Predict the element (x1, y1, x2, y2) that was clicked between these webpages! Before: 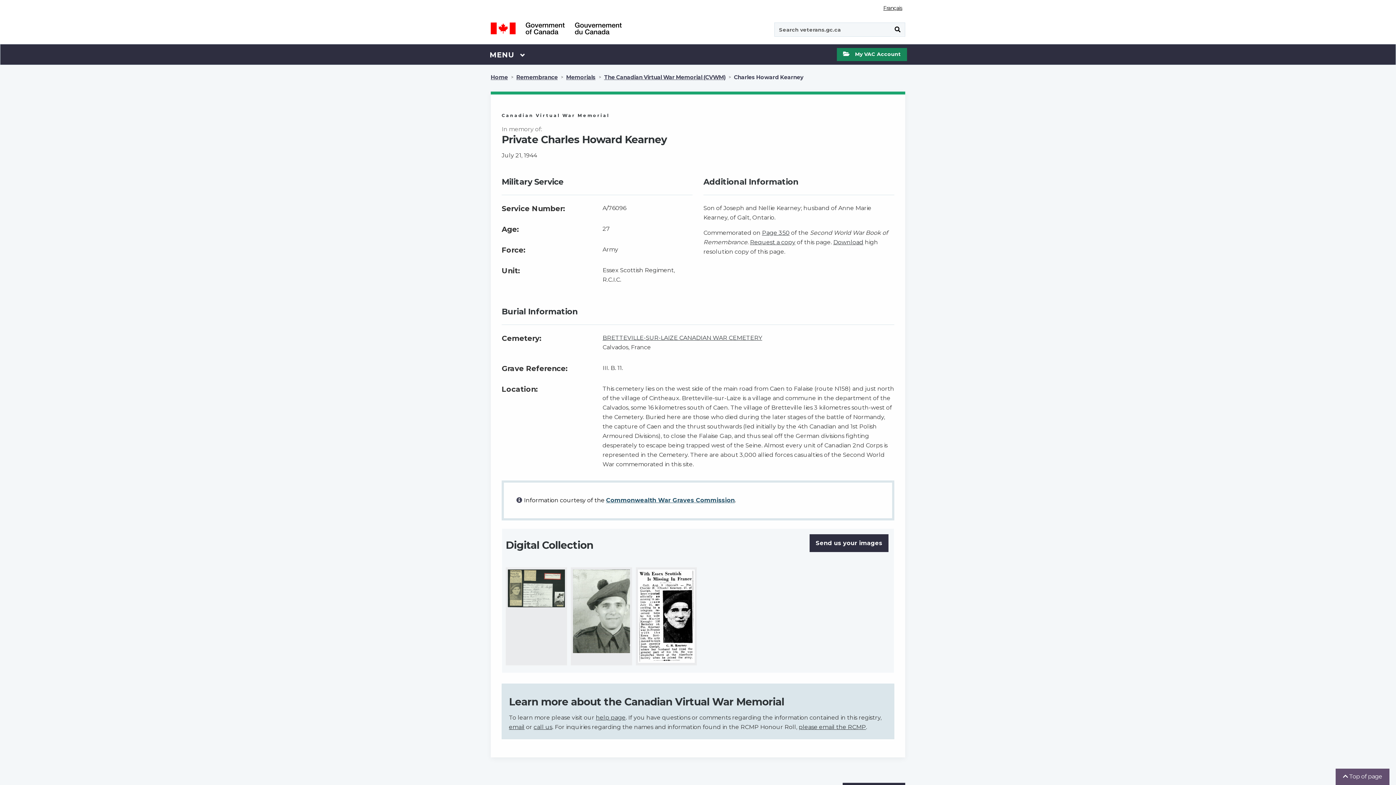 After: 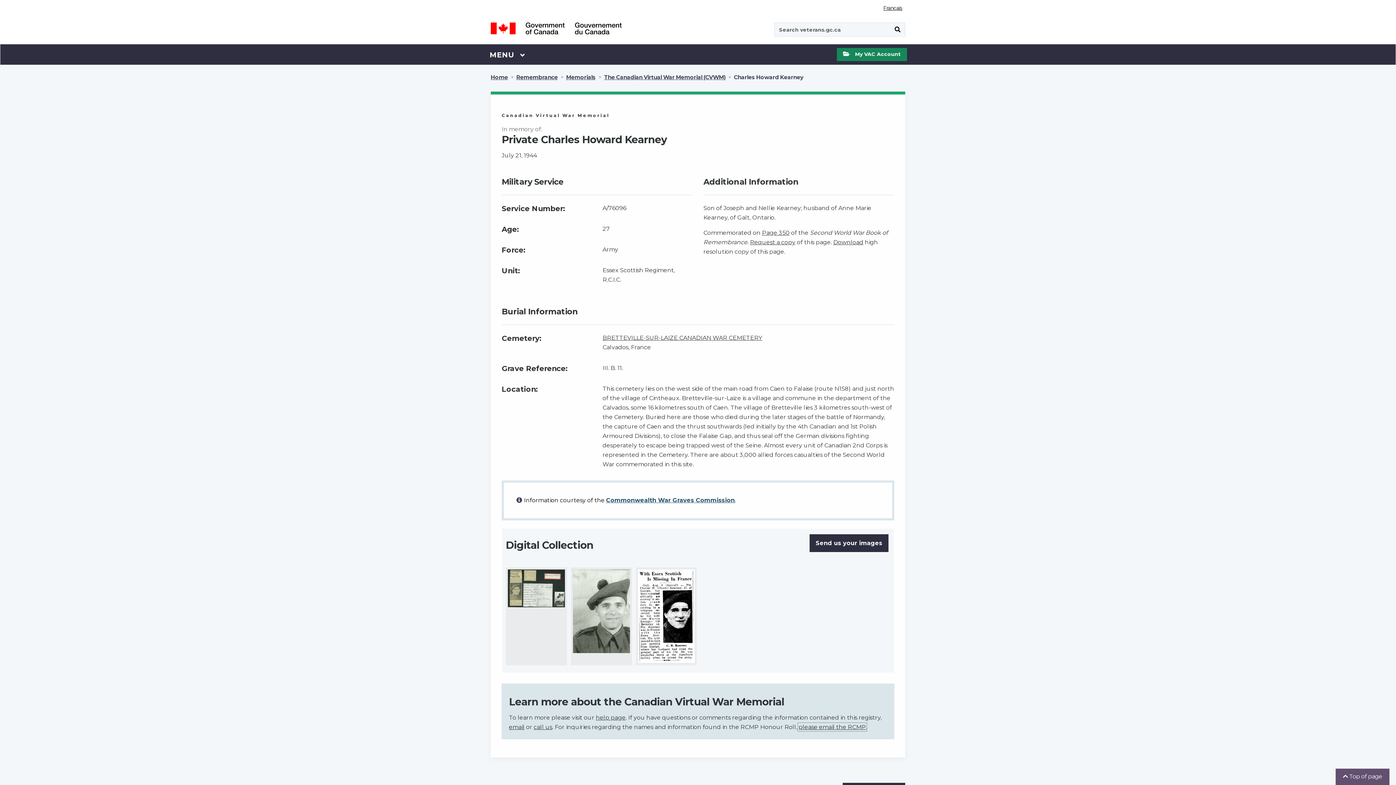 Action: bbox: (798, 723, 866, 730) label: please email the RCMP